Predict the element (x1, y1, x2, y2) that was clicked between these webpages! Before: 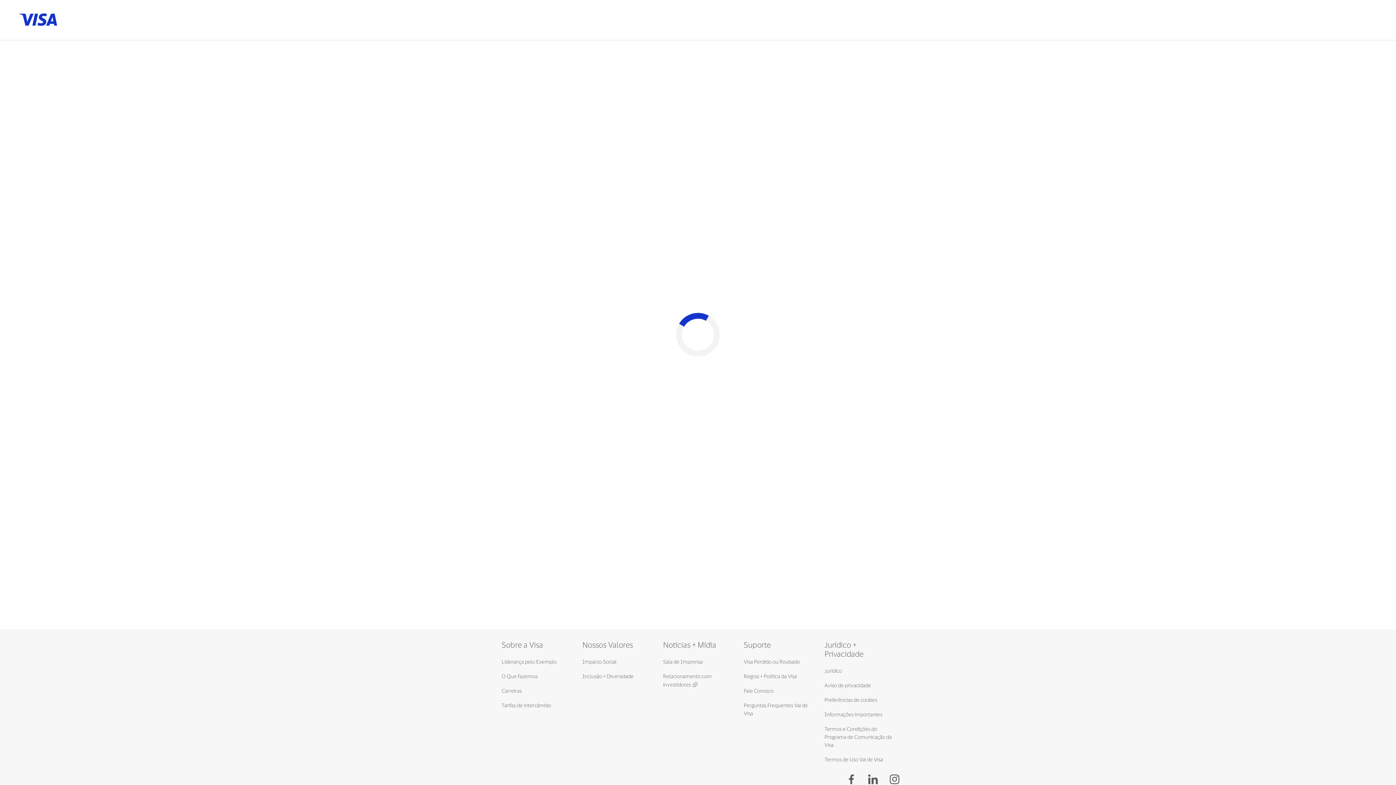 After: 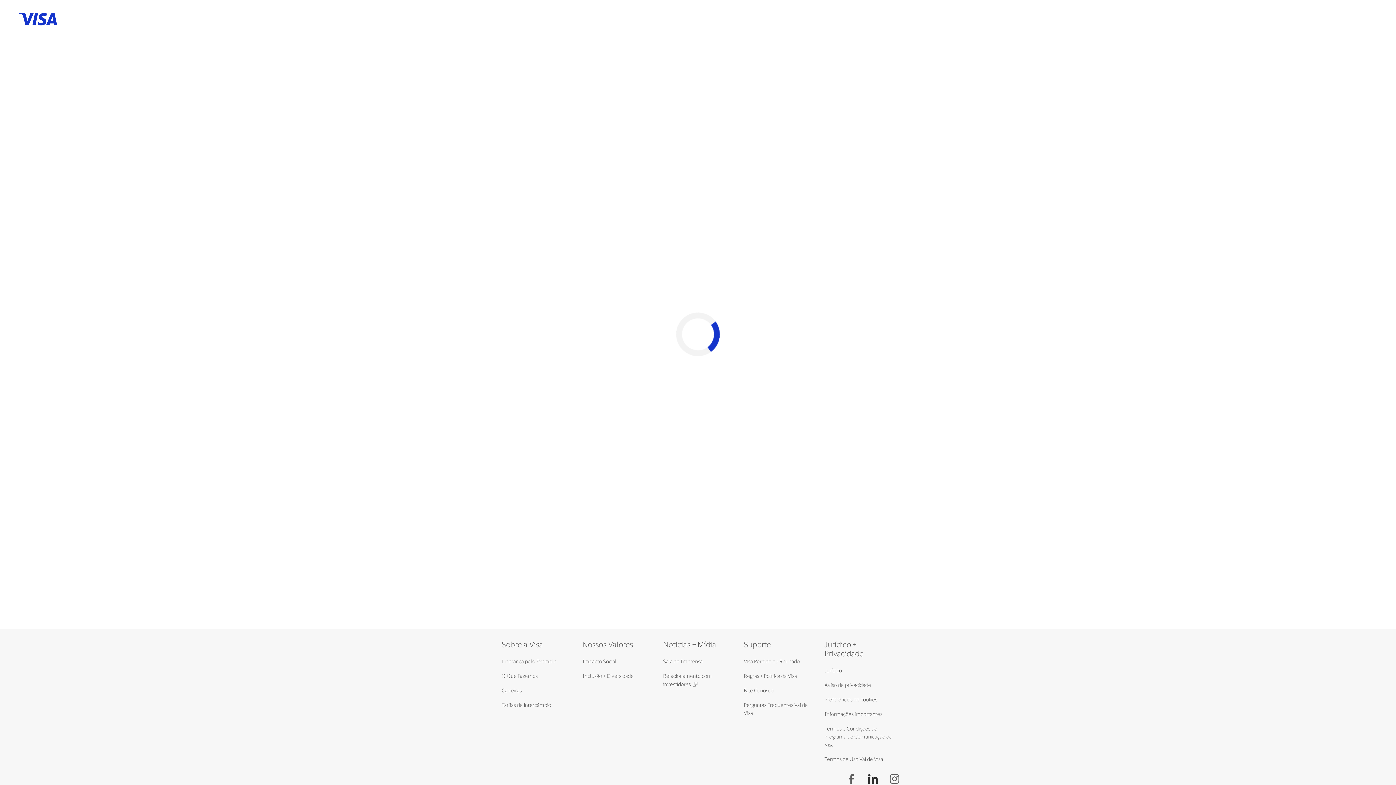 Action: label: LinkedIn (Abrir em uma nova janela, link externo) bbox: (868, 774, 878, 785)